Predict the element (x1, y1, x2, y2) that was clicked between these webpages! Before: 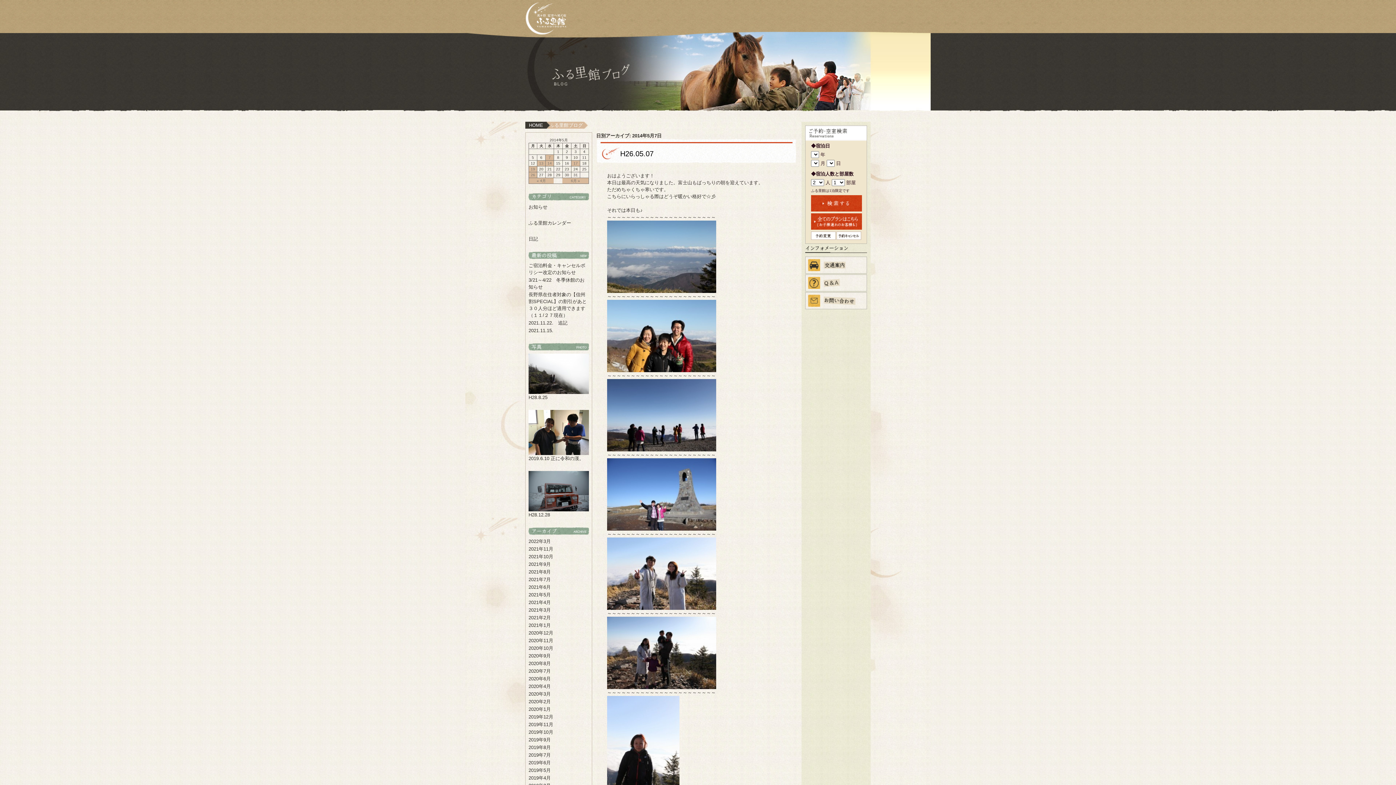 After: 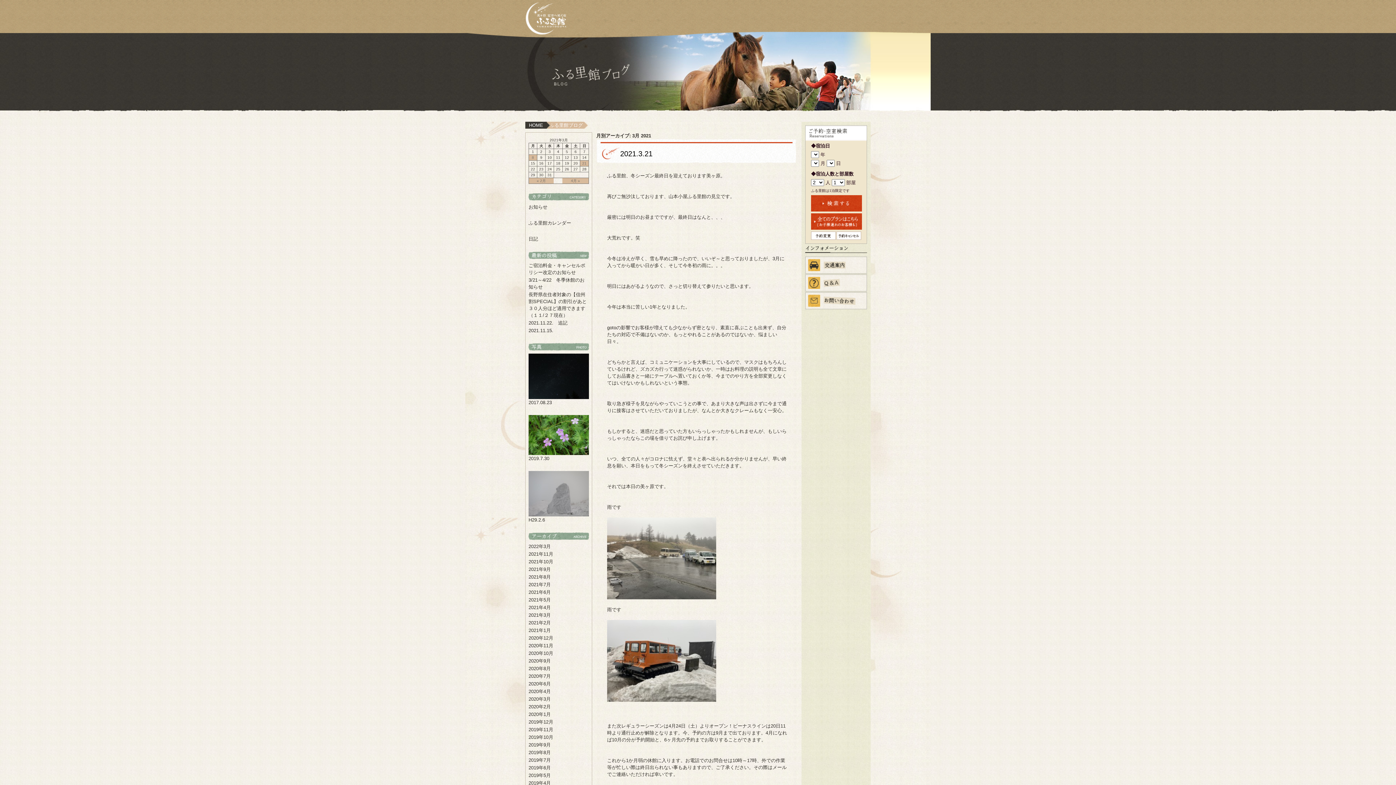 Action: bbox: (528, 607, 550, 613) label: 2021年3月